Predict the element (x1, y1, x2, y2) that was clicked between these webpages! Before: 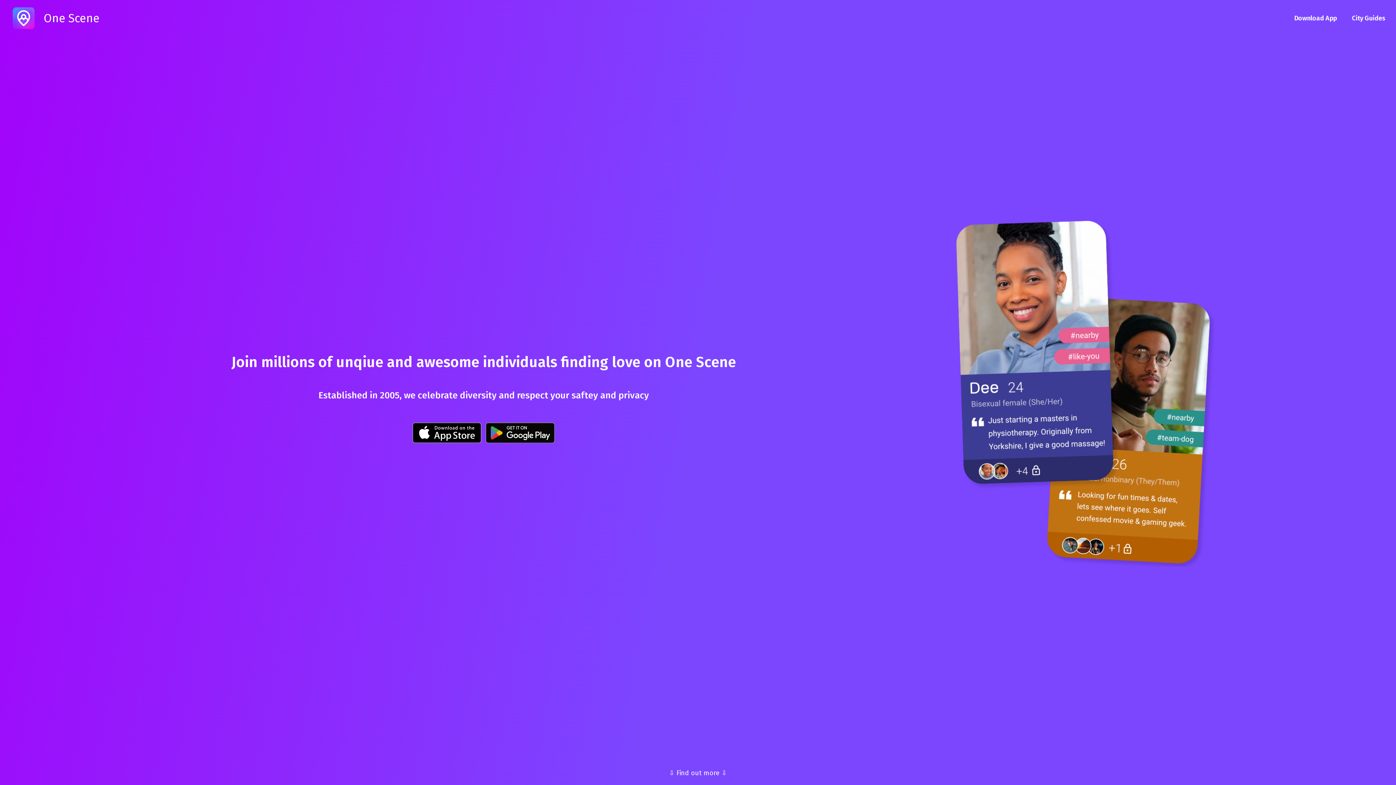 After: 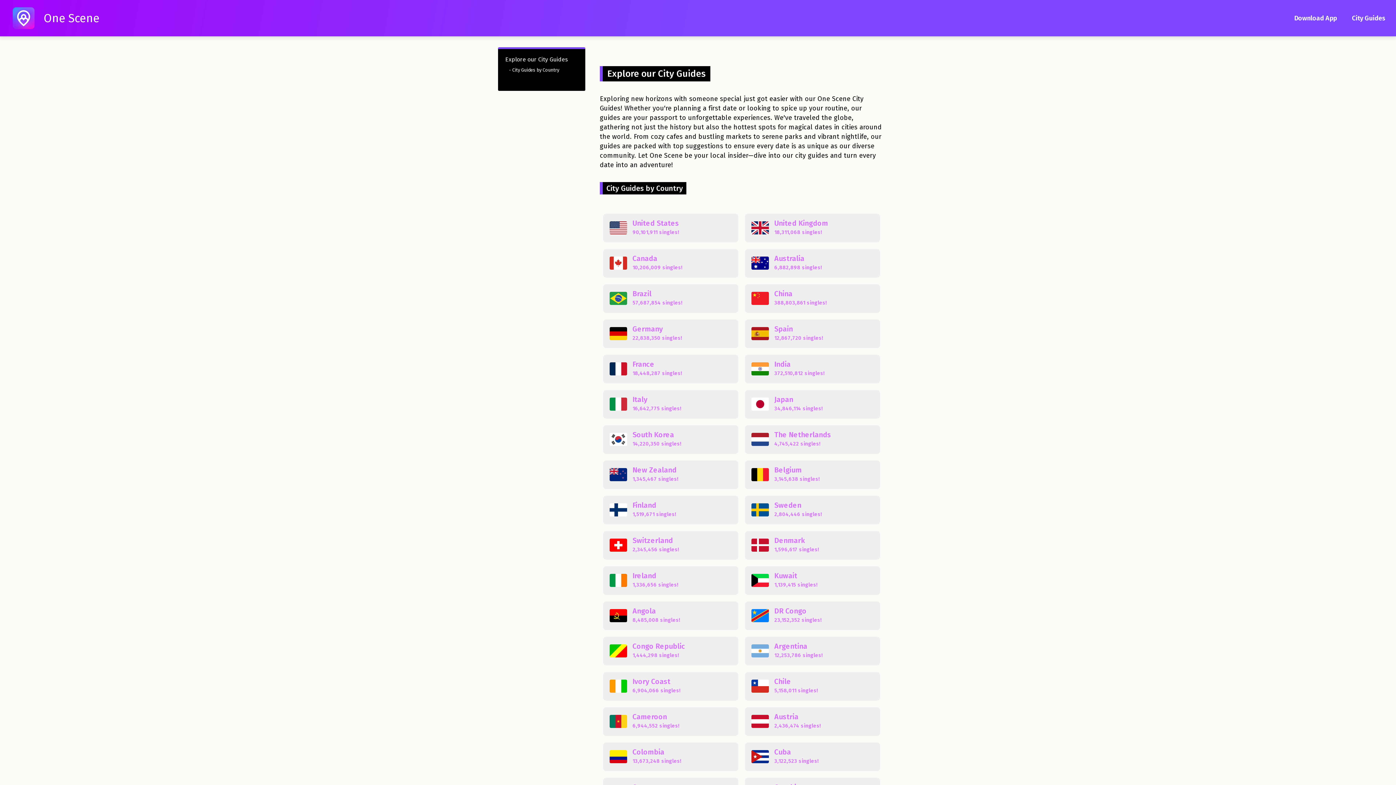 Action: label: City Guides bbox: (1349, 13, 1389, 23)